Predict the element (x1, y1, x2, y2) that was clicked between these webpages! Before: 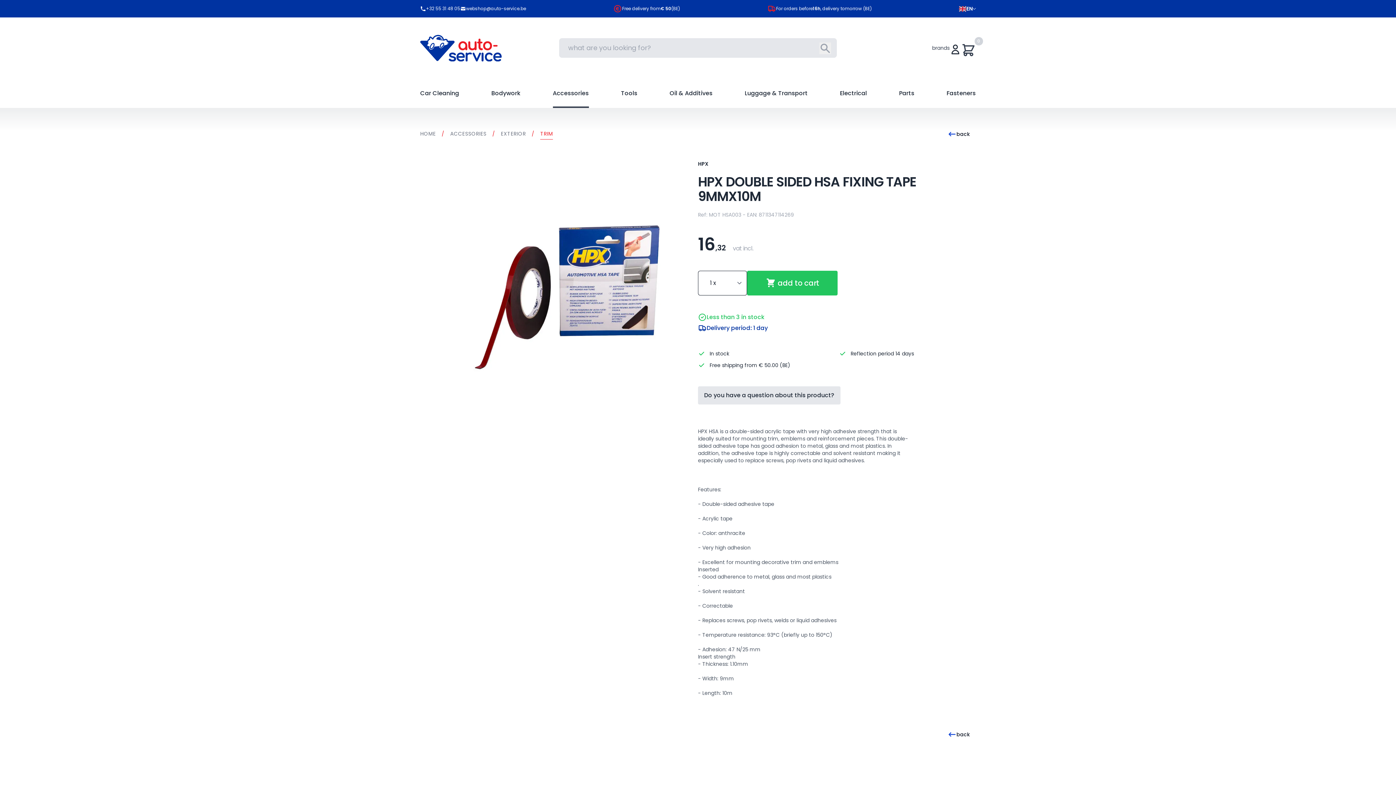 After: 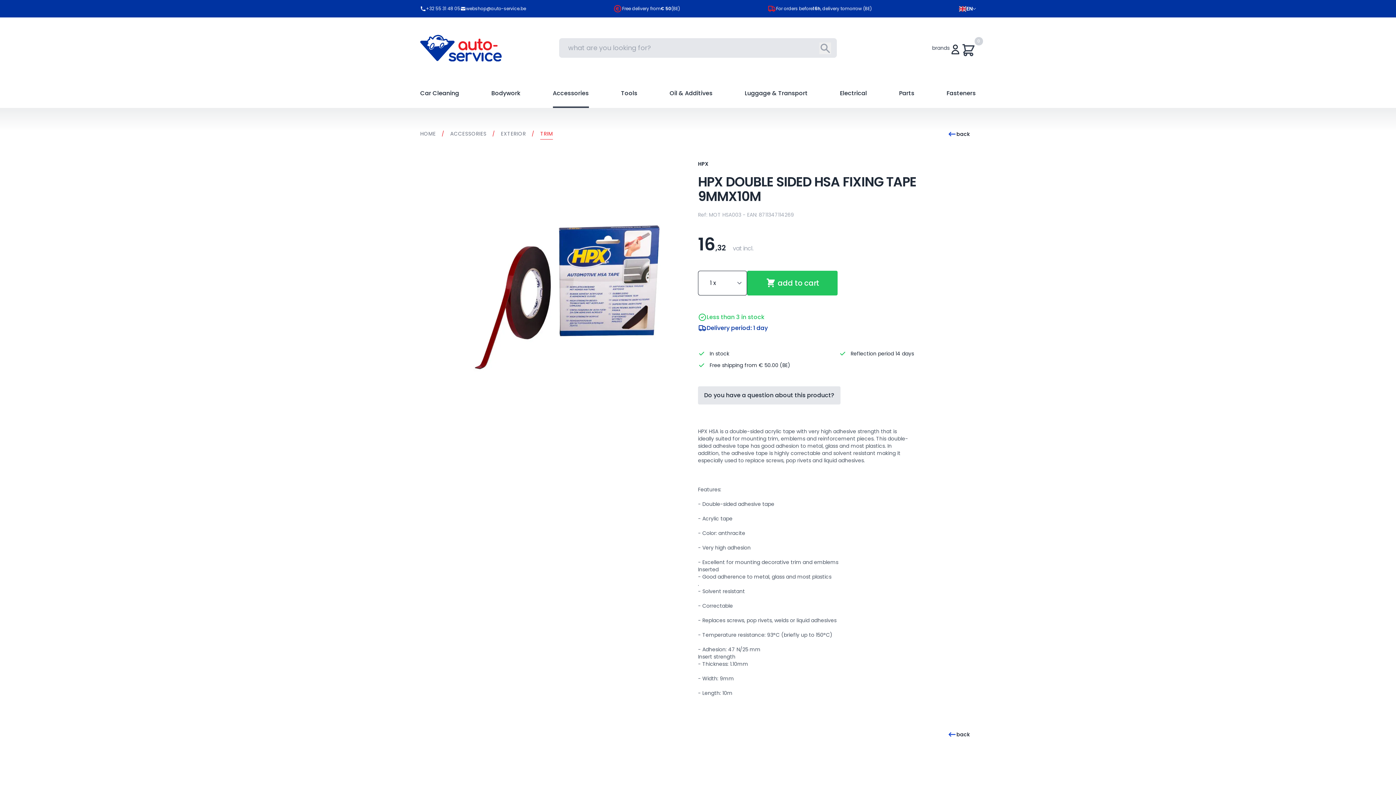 Action: bbox: (420, 5, 460, 11) label: +32 55 31 48 05